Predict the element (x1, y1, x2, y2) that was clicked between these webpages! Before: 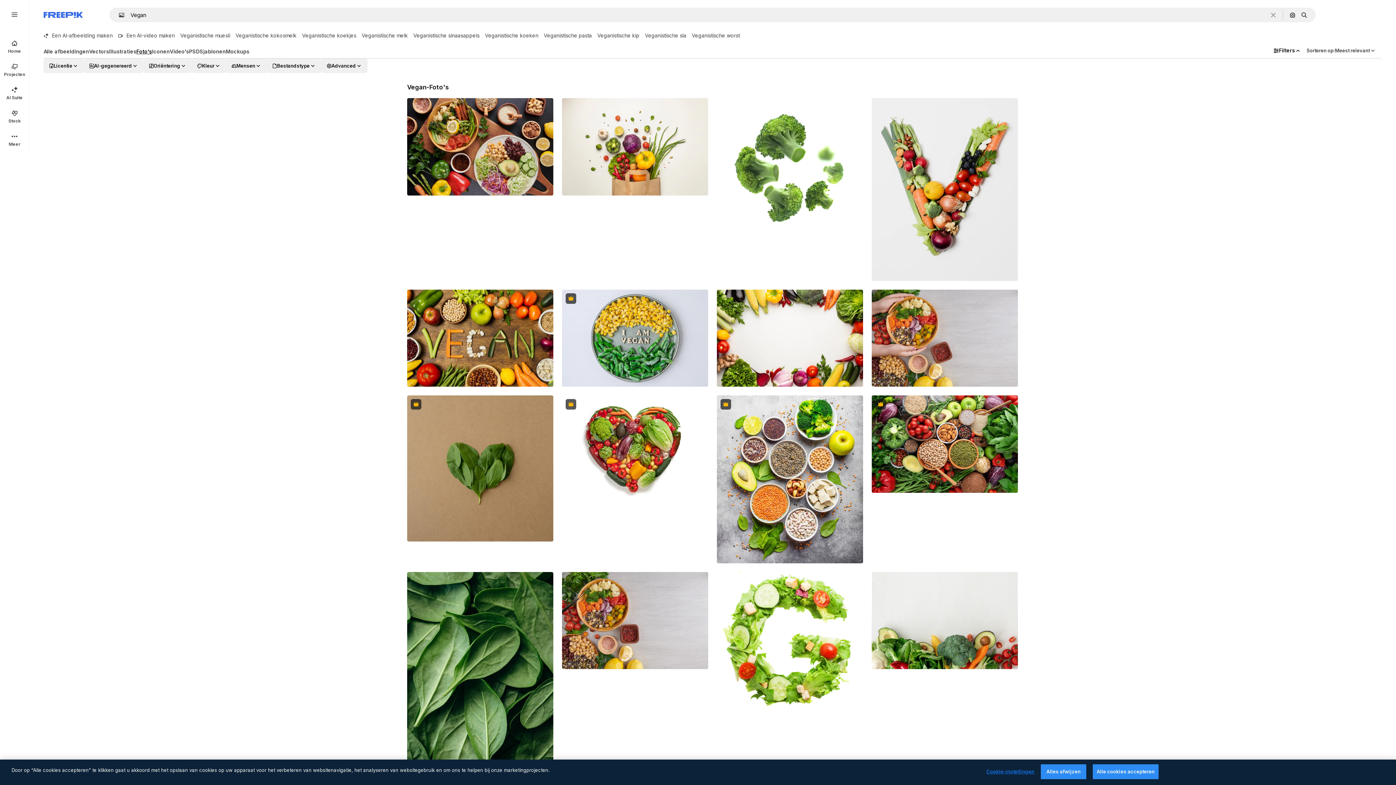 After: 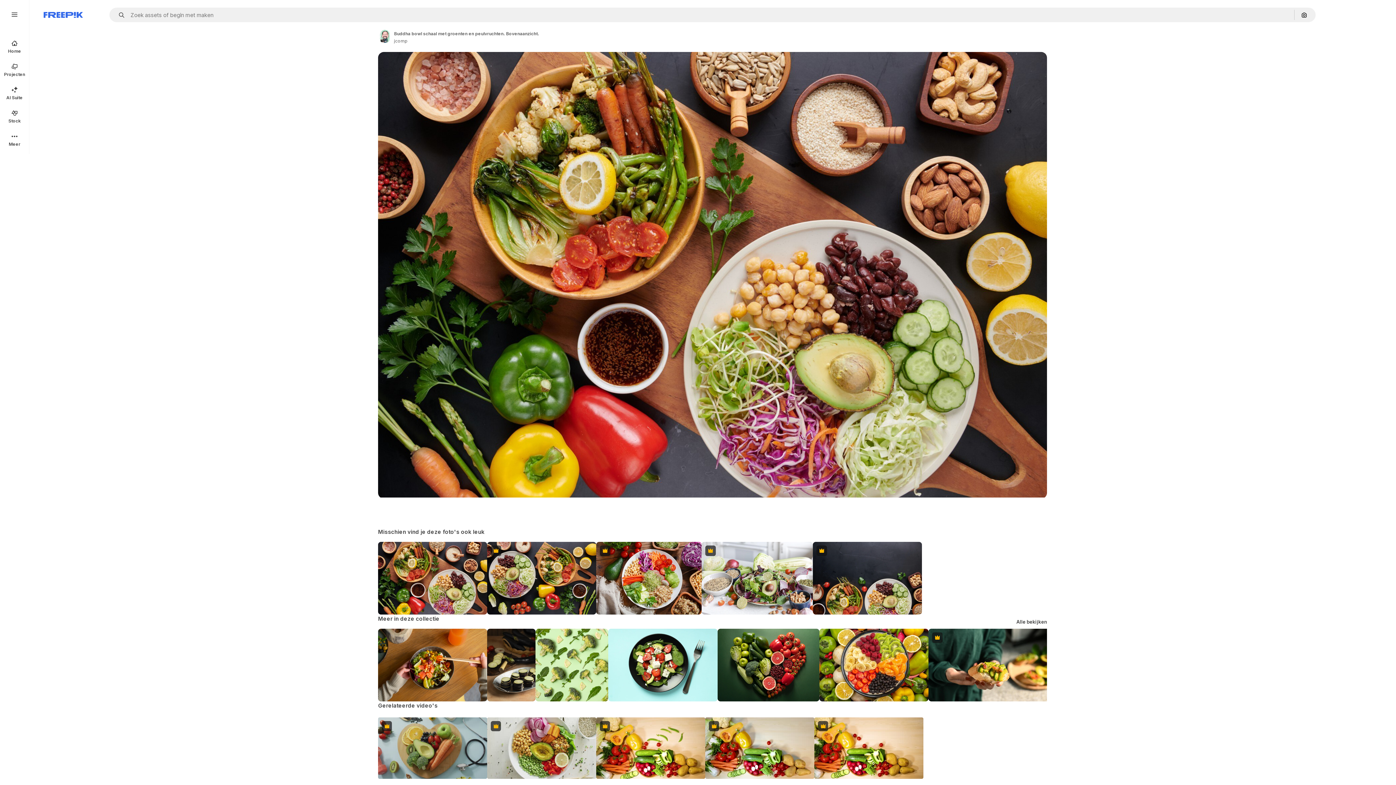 Action: bbox: (407, 98, 553, 195)